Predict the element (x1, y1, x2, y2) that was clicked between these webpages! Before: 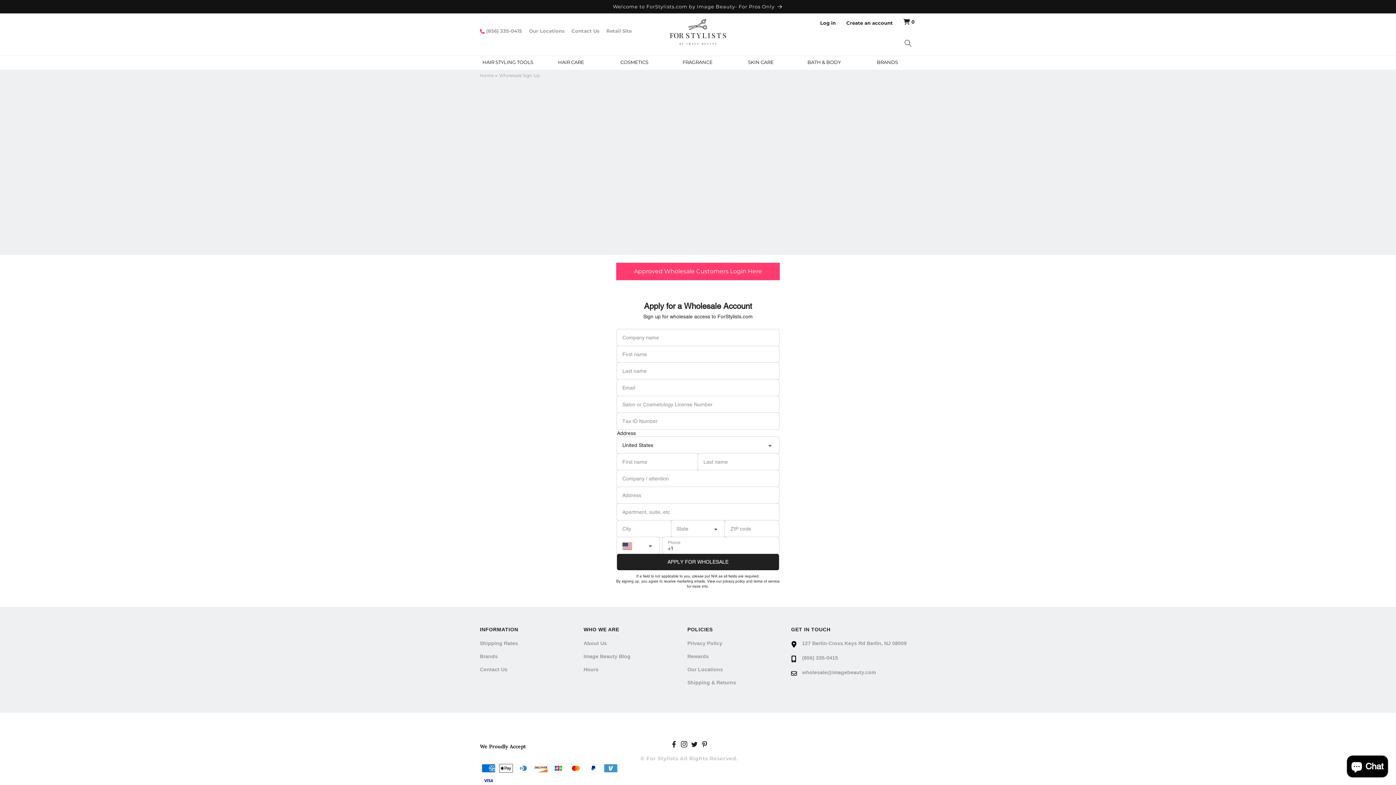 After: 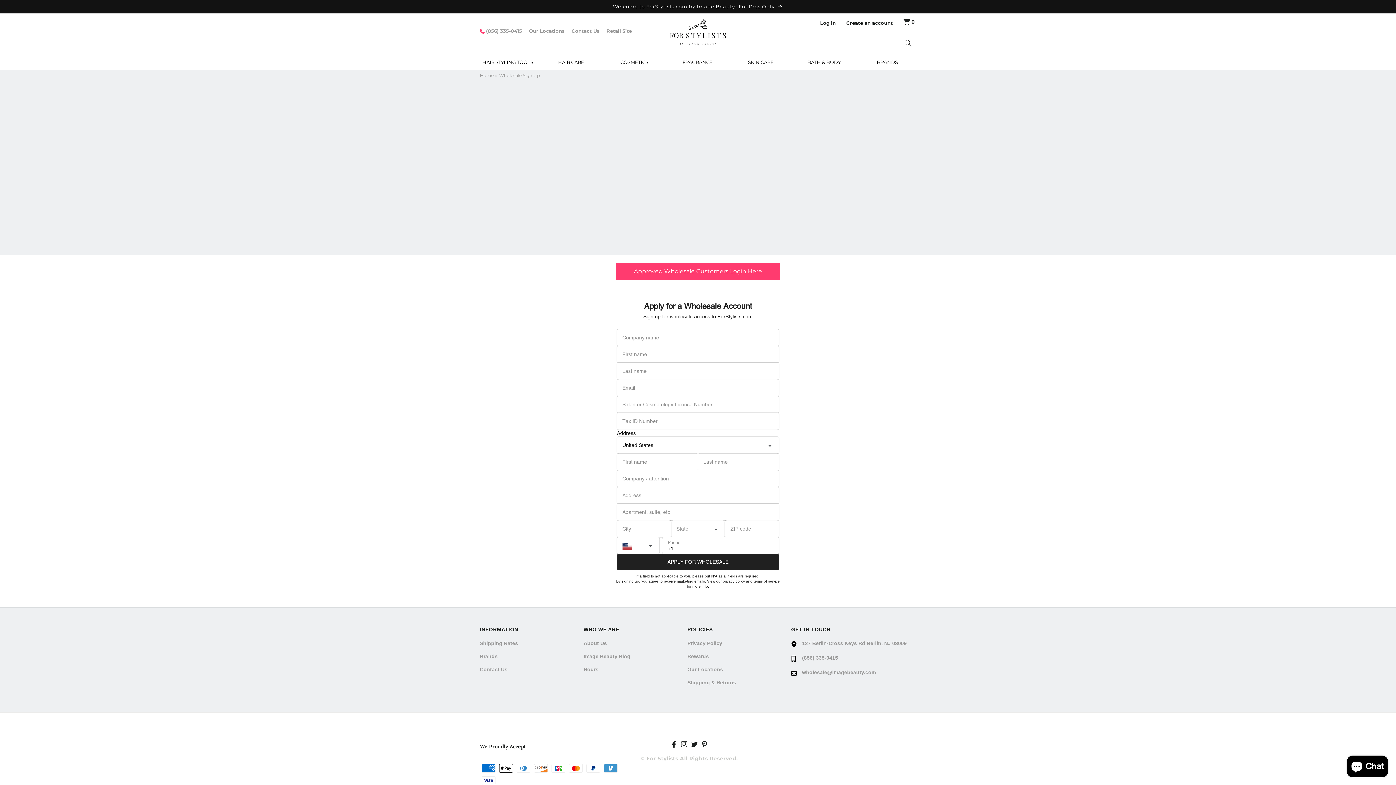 Action: label: Our Locations bbox: (687, 666, 723, 673)